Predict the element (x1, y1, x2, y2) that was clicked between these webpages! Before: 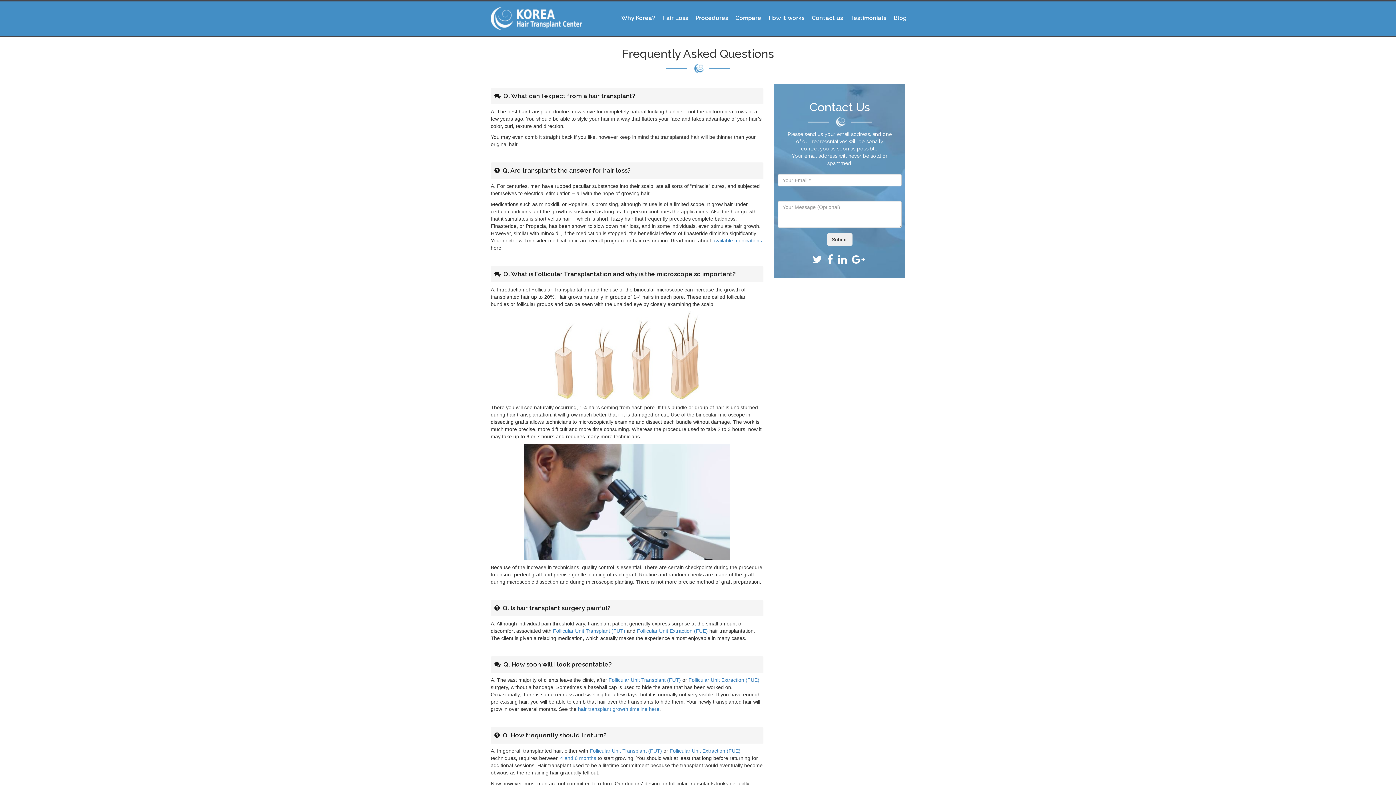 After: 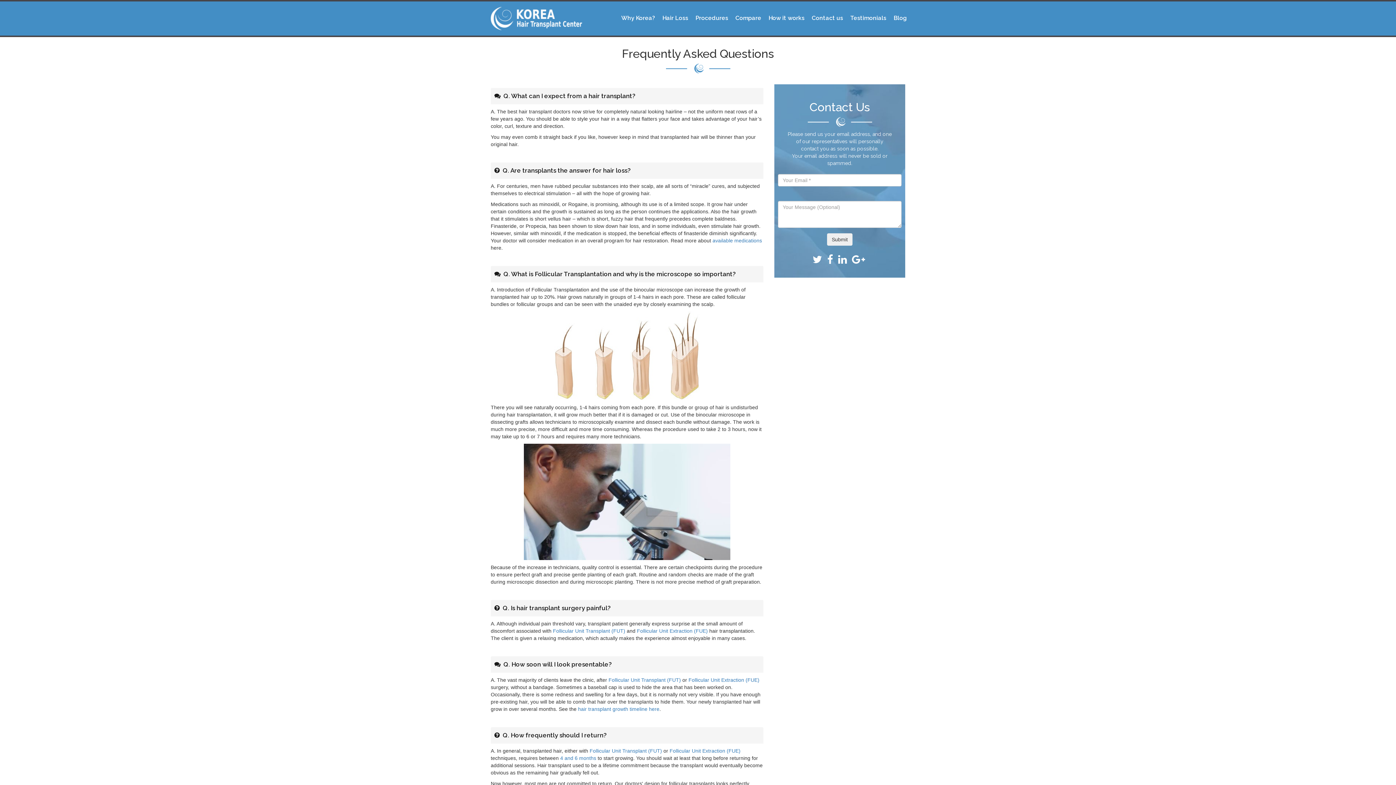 Action: bbox: (838, 258, 847, 264)